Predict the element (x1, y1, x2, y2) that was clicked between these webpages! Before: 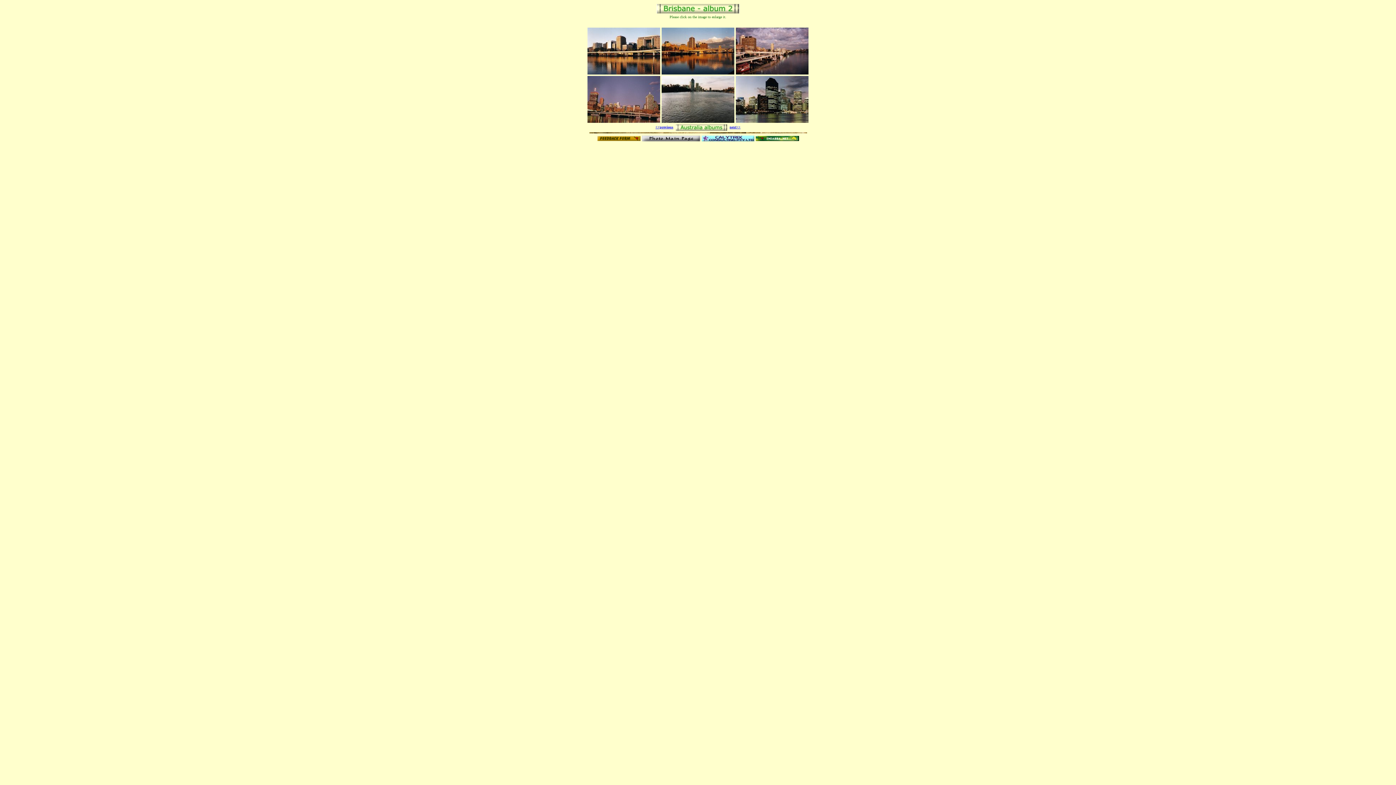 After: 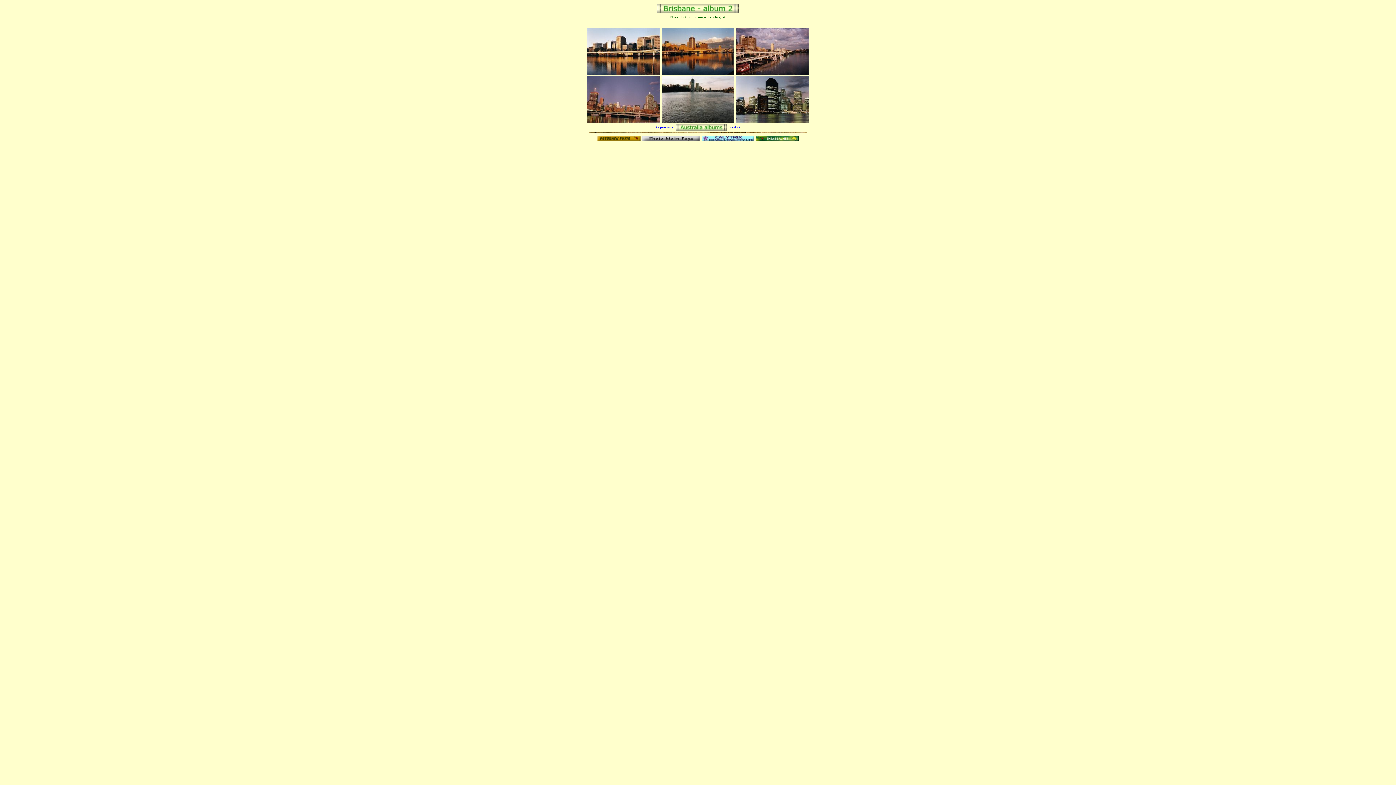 Action: bbox: (642, 136, 700, 142)